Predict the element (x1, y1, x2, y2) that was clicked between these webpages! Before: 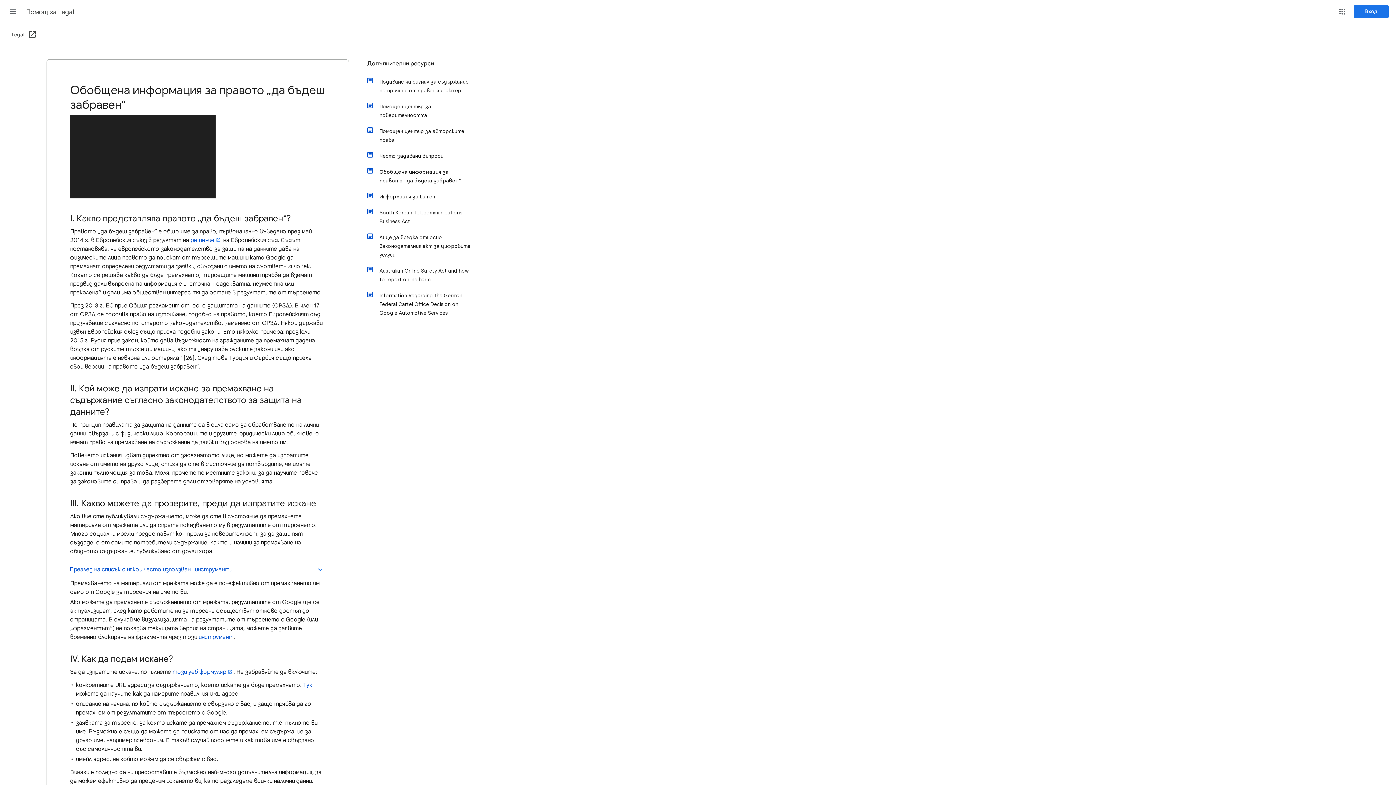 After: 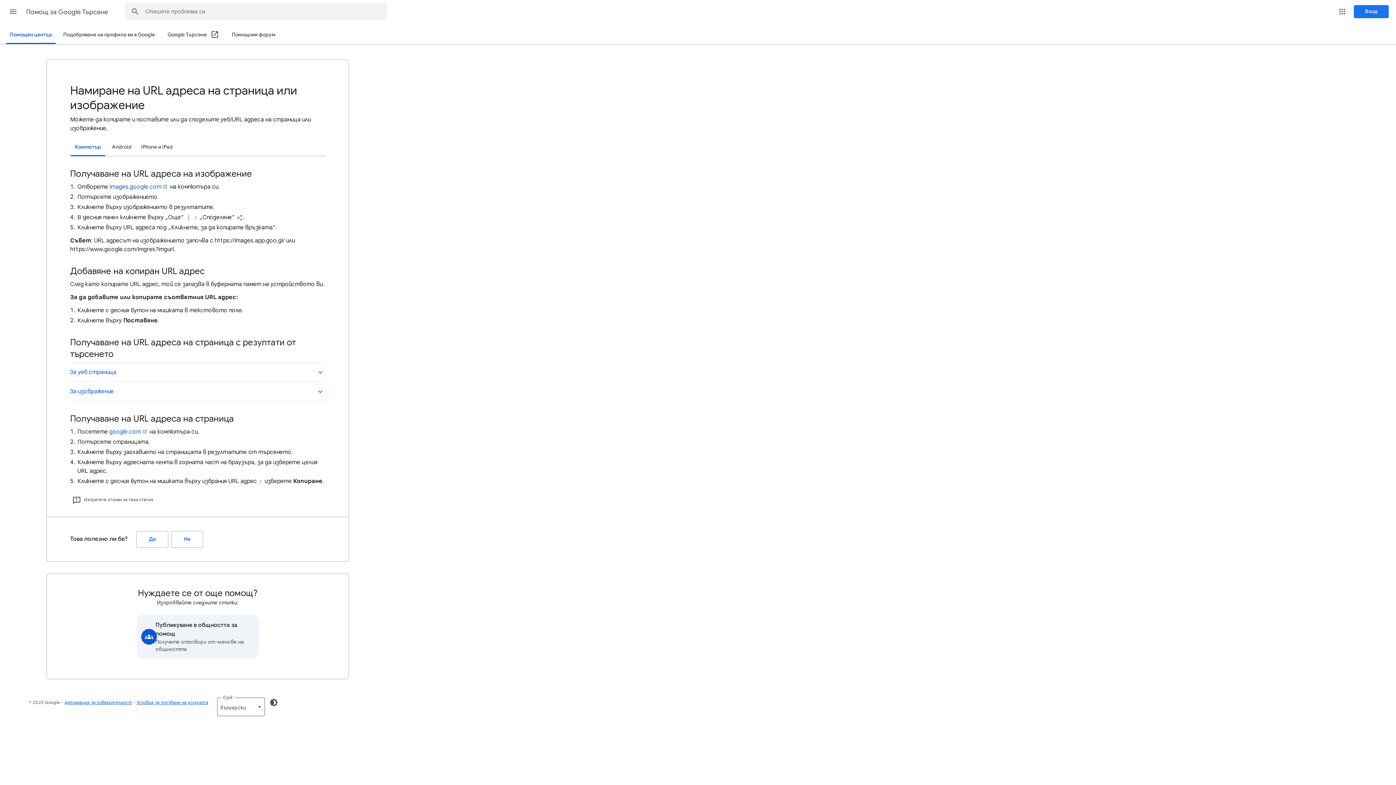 Action: label: Тук bbox: (303, 681, 312, 689)